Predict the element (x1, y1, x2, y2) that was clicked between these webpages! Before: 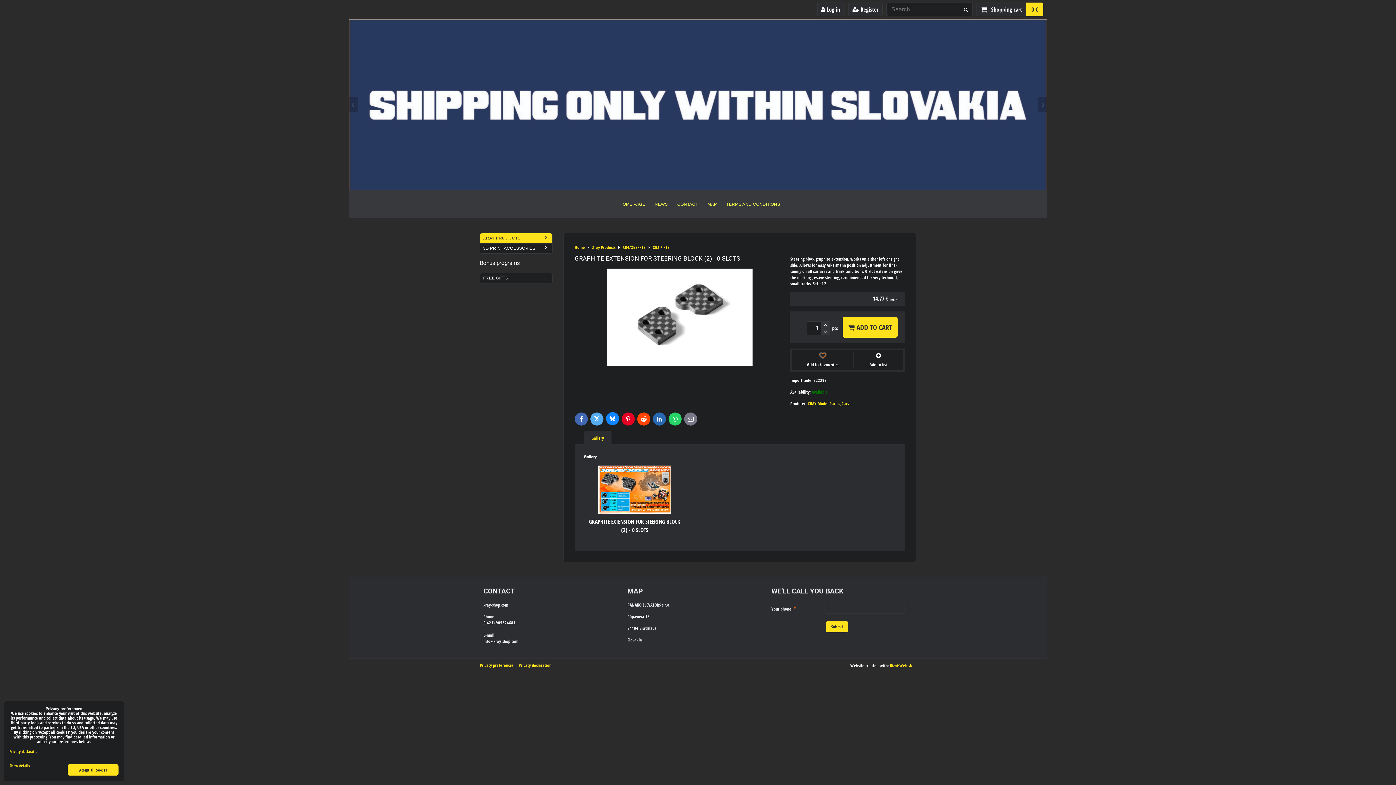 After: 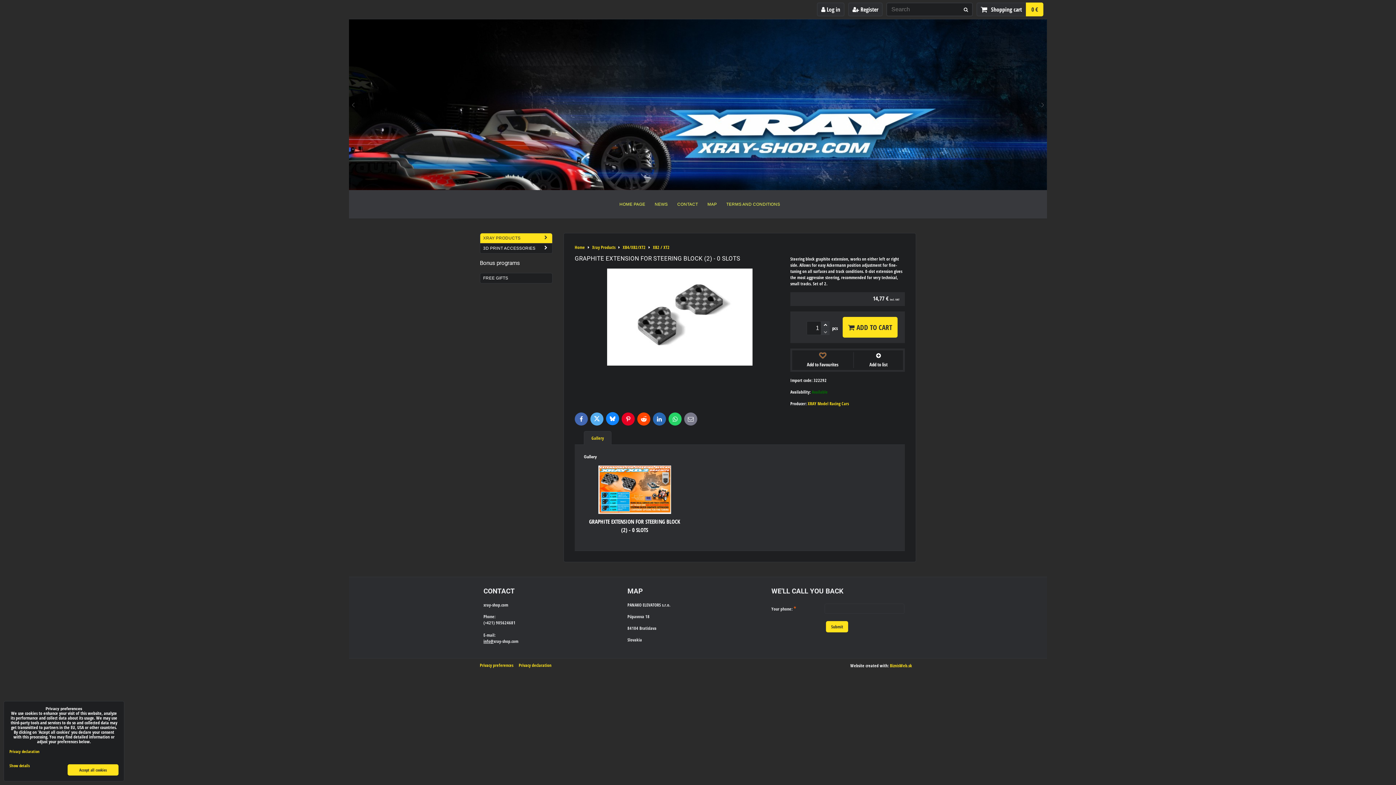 Action: bbox: (483, 638, 493, 644) label: info@